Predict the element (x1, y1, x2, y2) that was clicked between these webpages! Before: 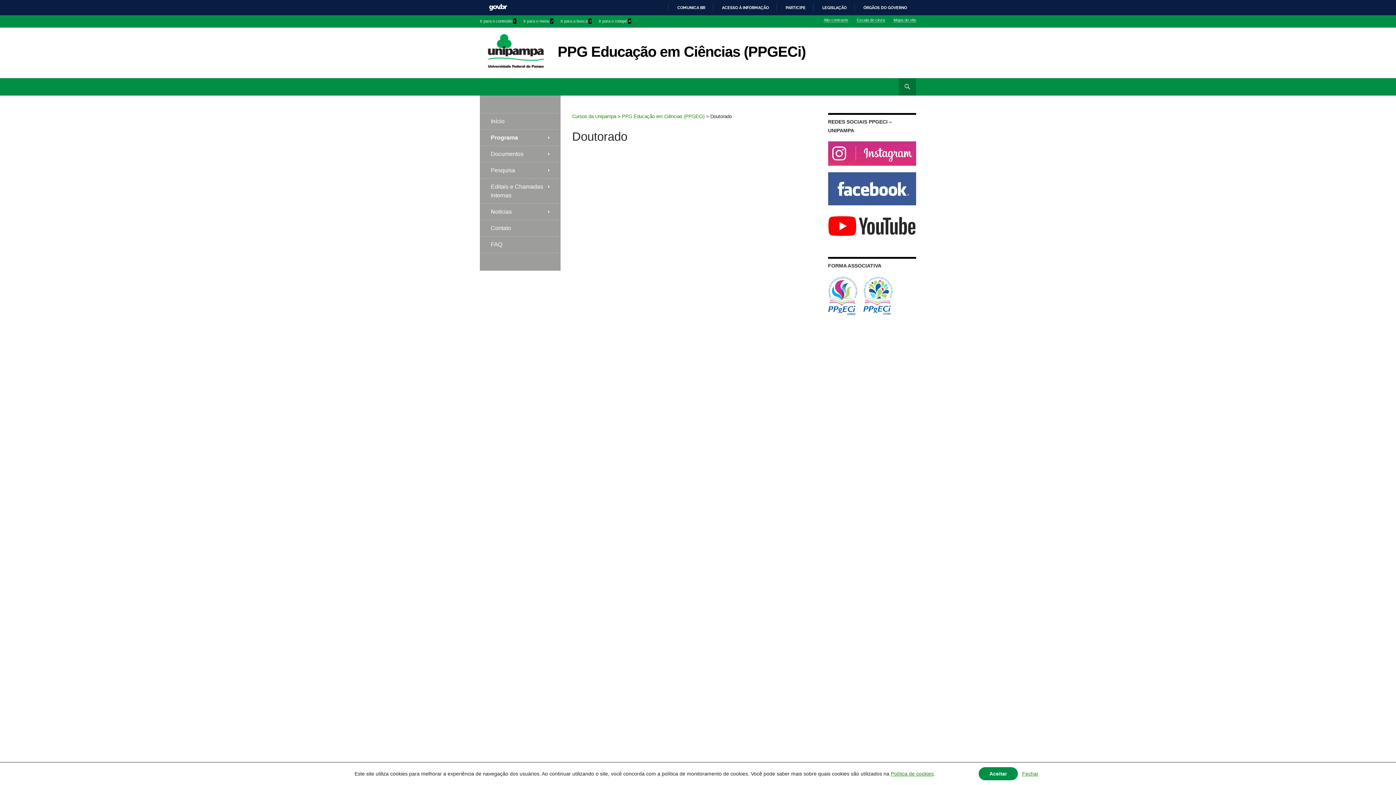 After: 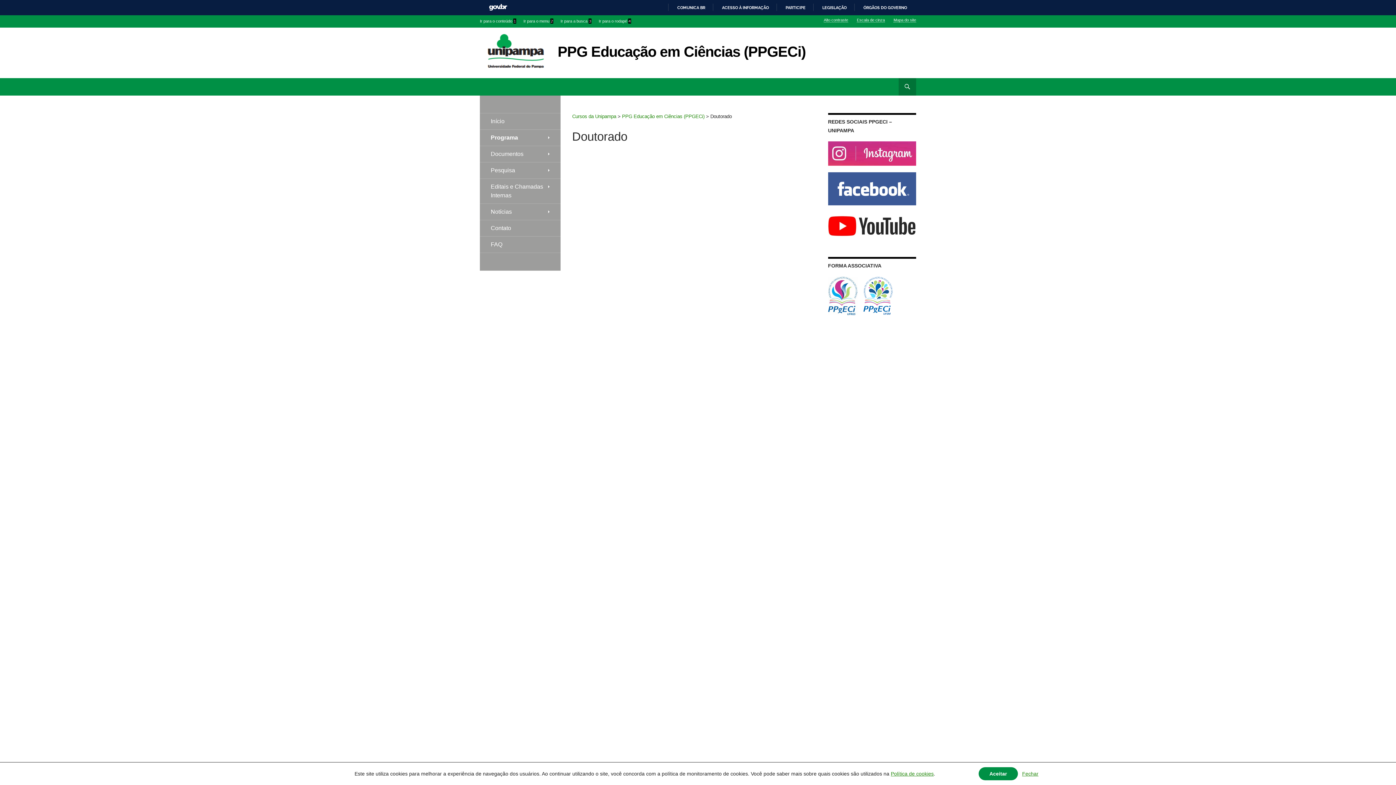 Action: label: Ir para o rodapé 4 bbox: (598, 15, 631, 26)